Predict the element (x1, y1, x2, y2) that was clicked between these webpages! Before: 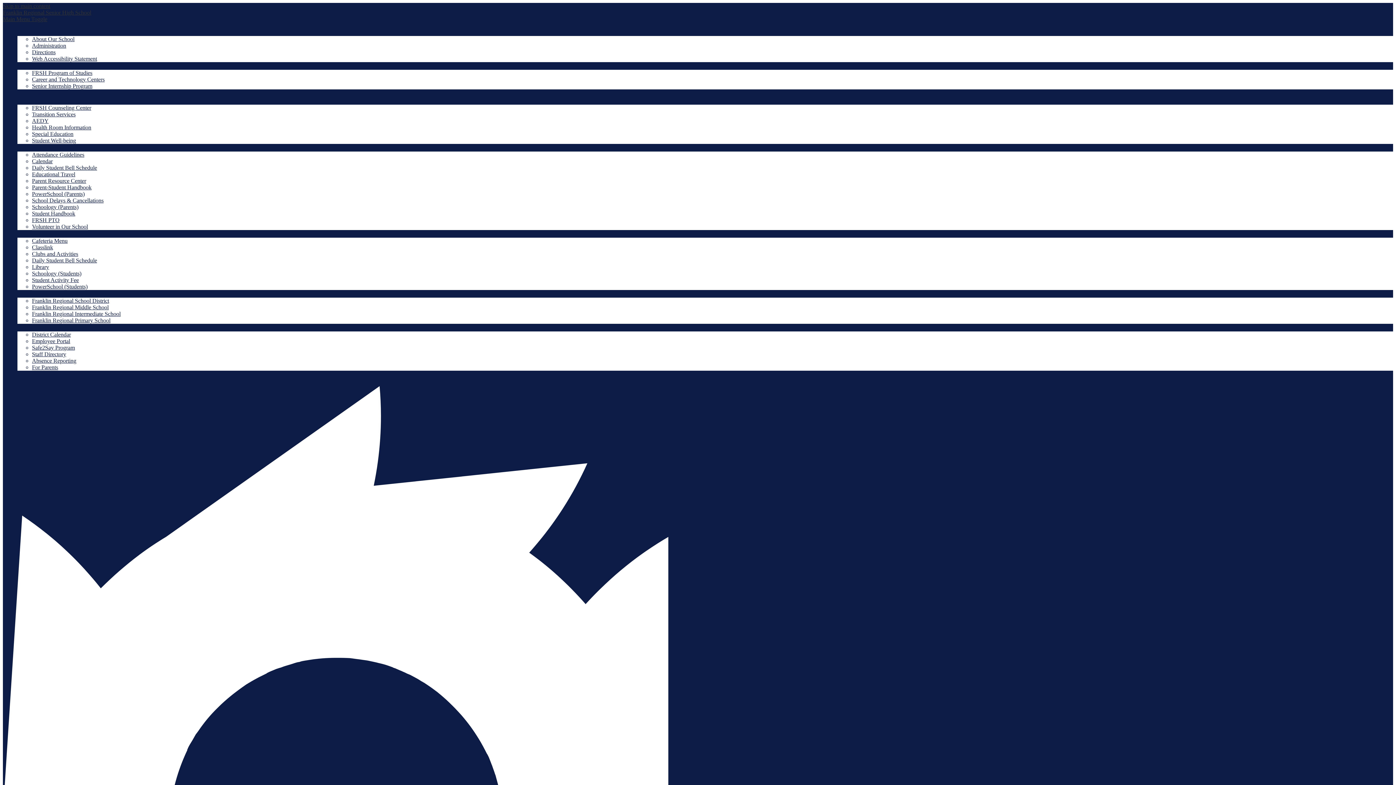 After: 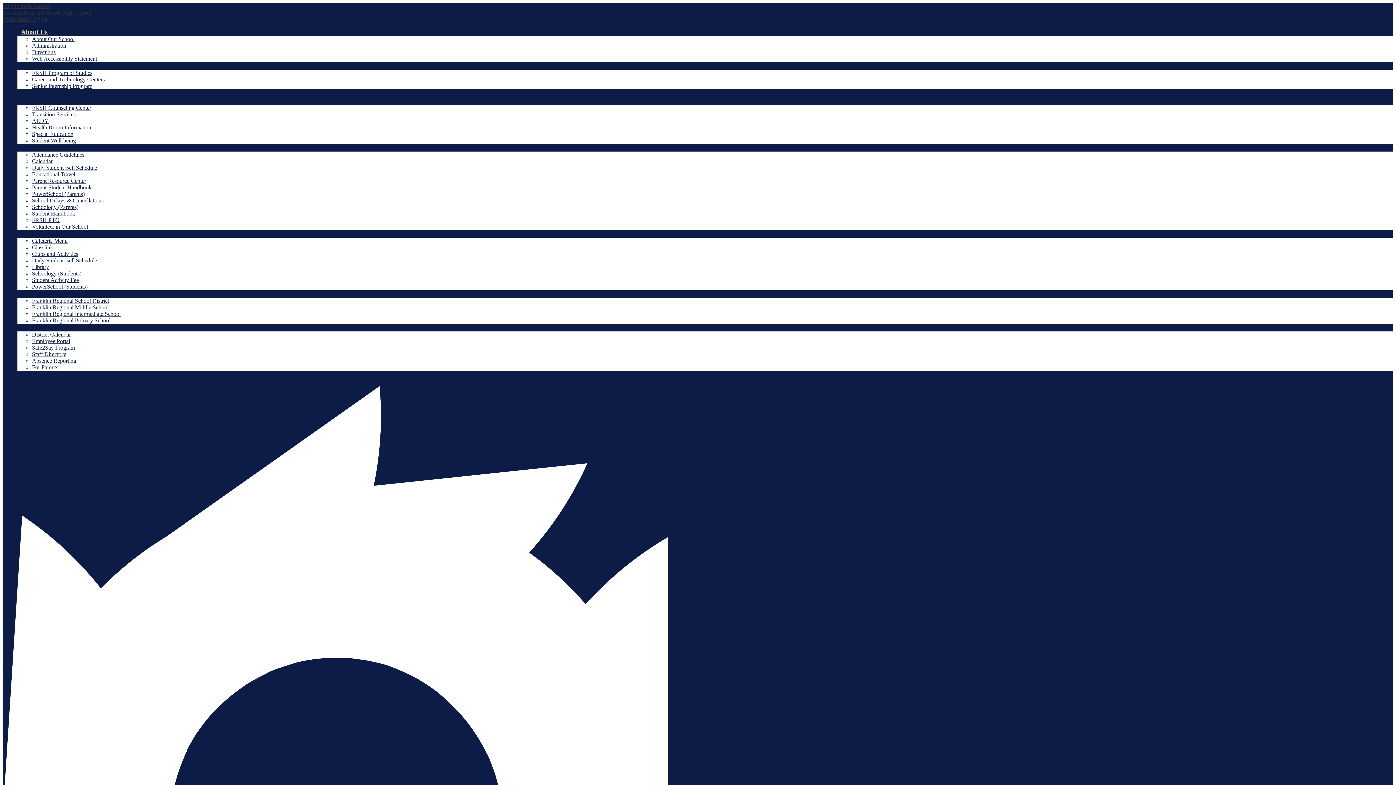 Action: label: About Us bbox: (17, 28, 51, 35)